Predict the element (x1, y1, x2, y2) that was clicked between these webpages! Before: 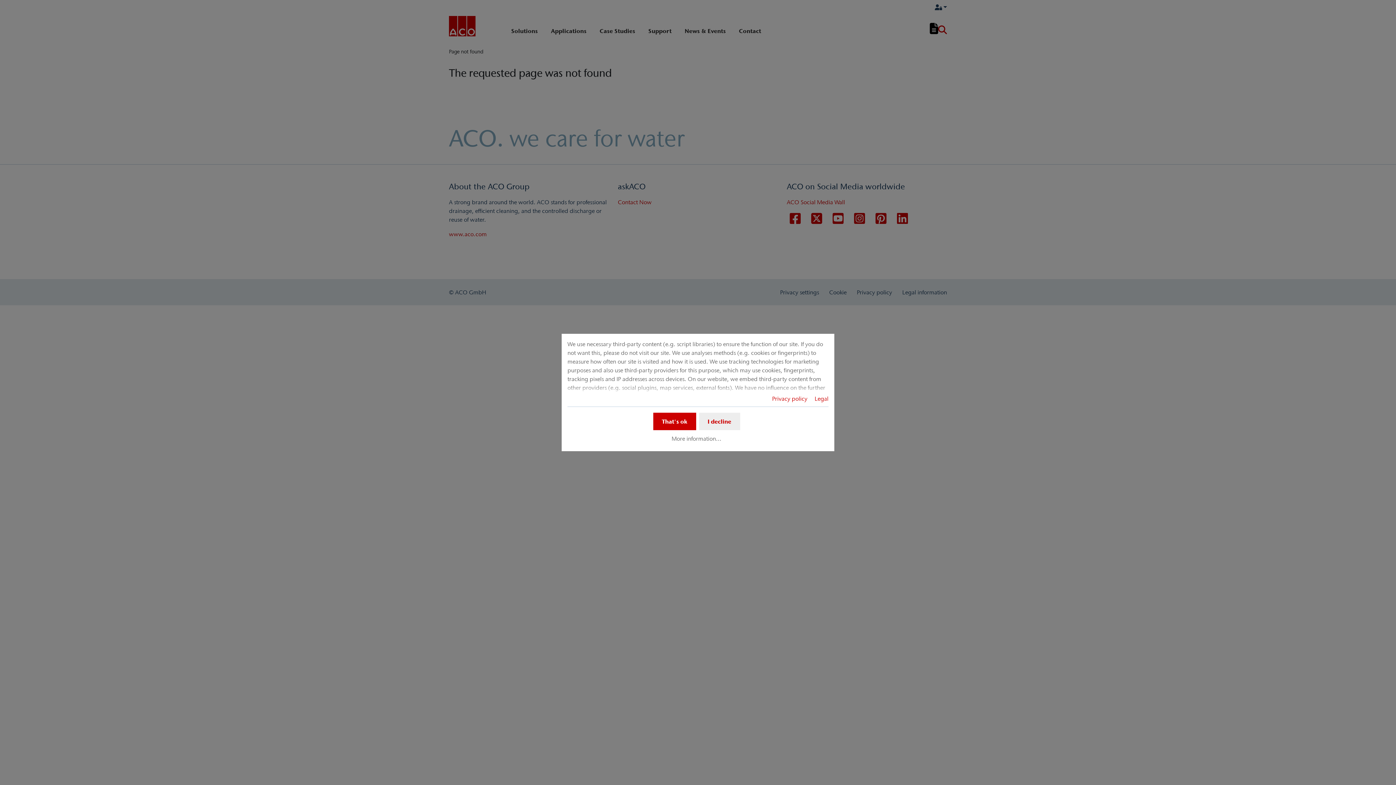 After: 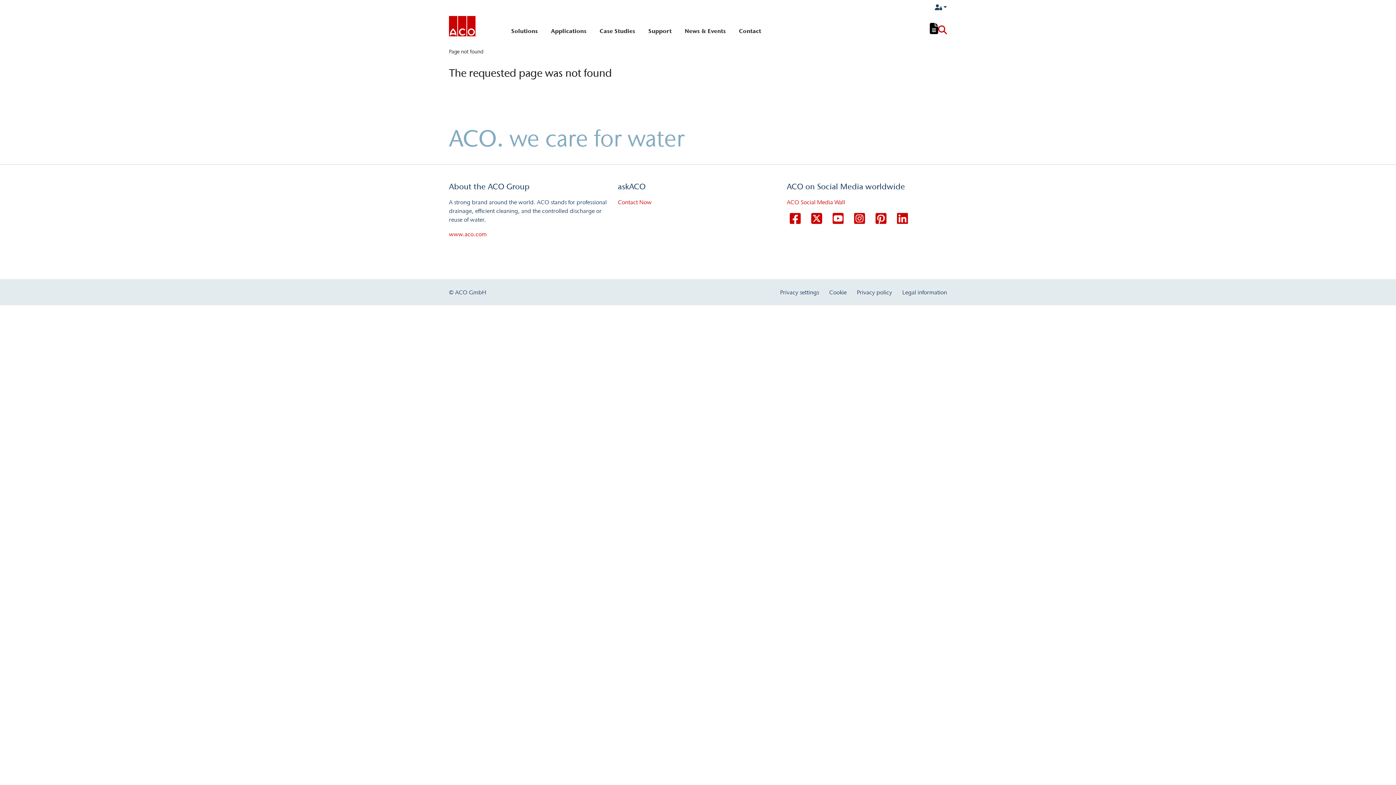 Action: bbox: (699, 412, 740, 430) label: I decline